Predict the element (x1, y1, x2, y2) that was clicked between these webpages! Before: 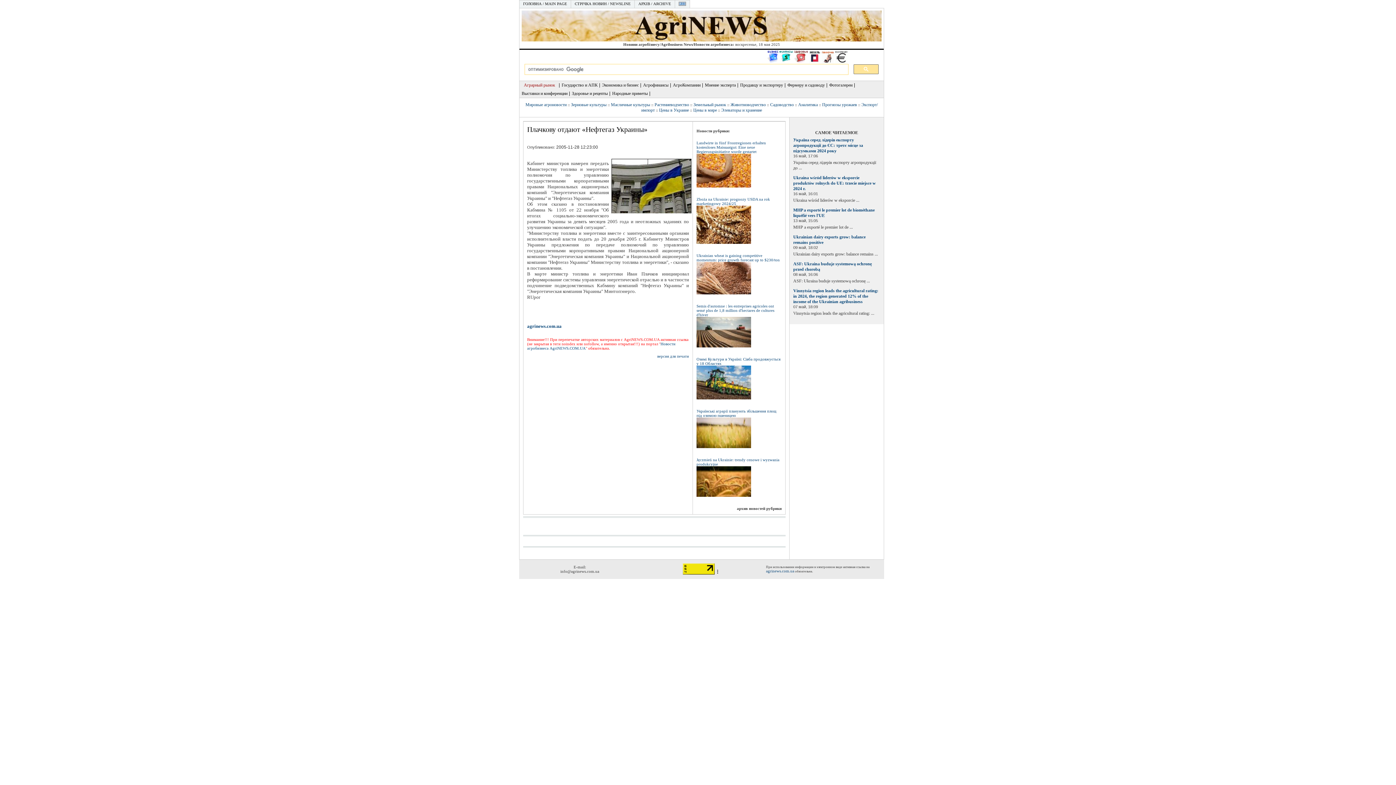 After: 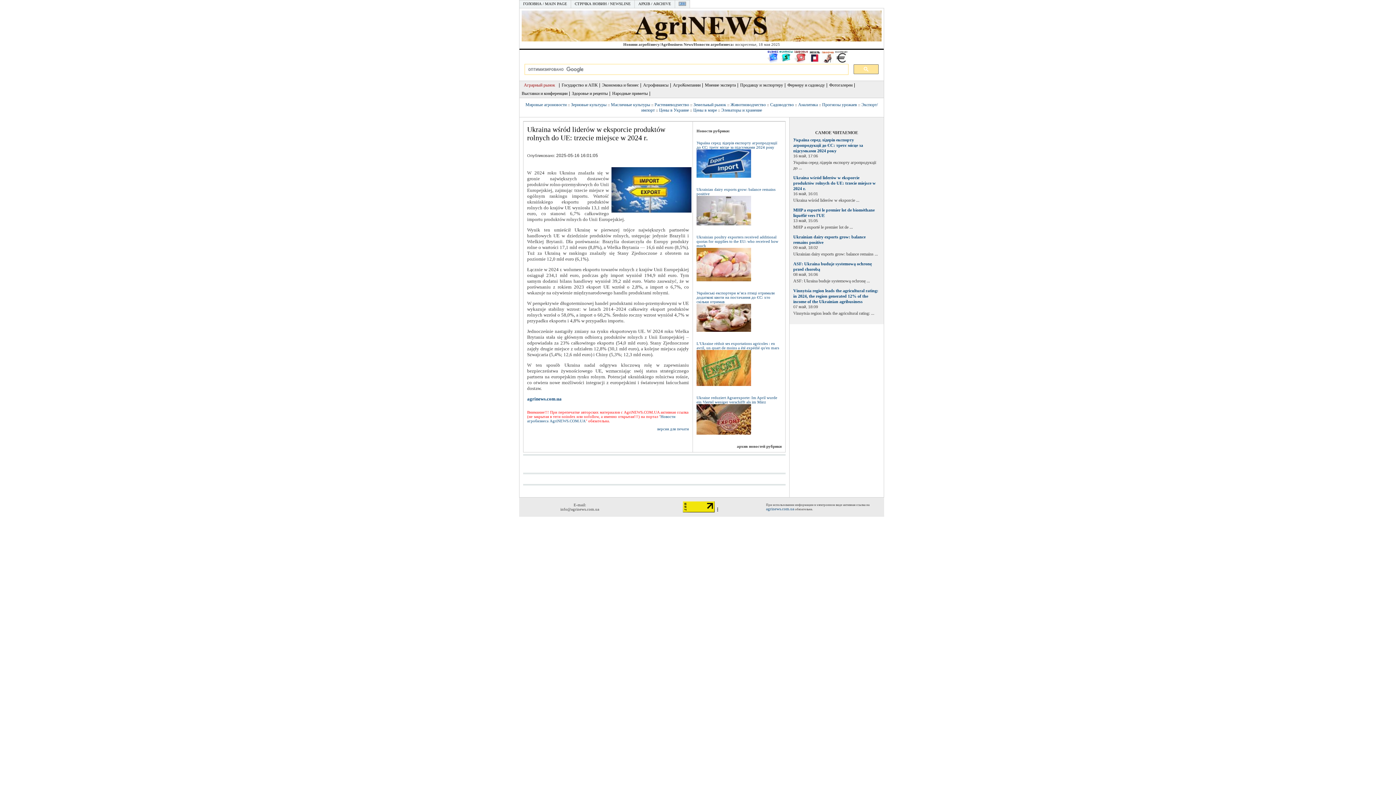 Action: bbox: (793, 175, 876, 191) label: Ukraina wśród liderów w eksporcie produktów rolnych do UE: trzecie miejsce w 2024 r.